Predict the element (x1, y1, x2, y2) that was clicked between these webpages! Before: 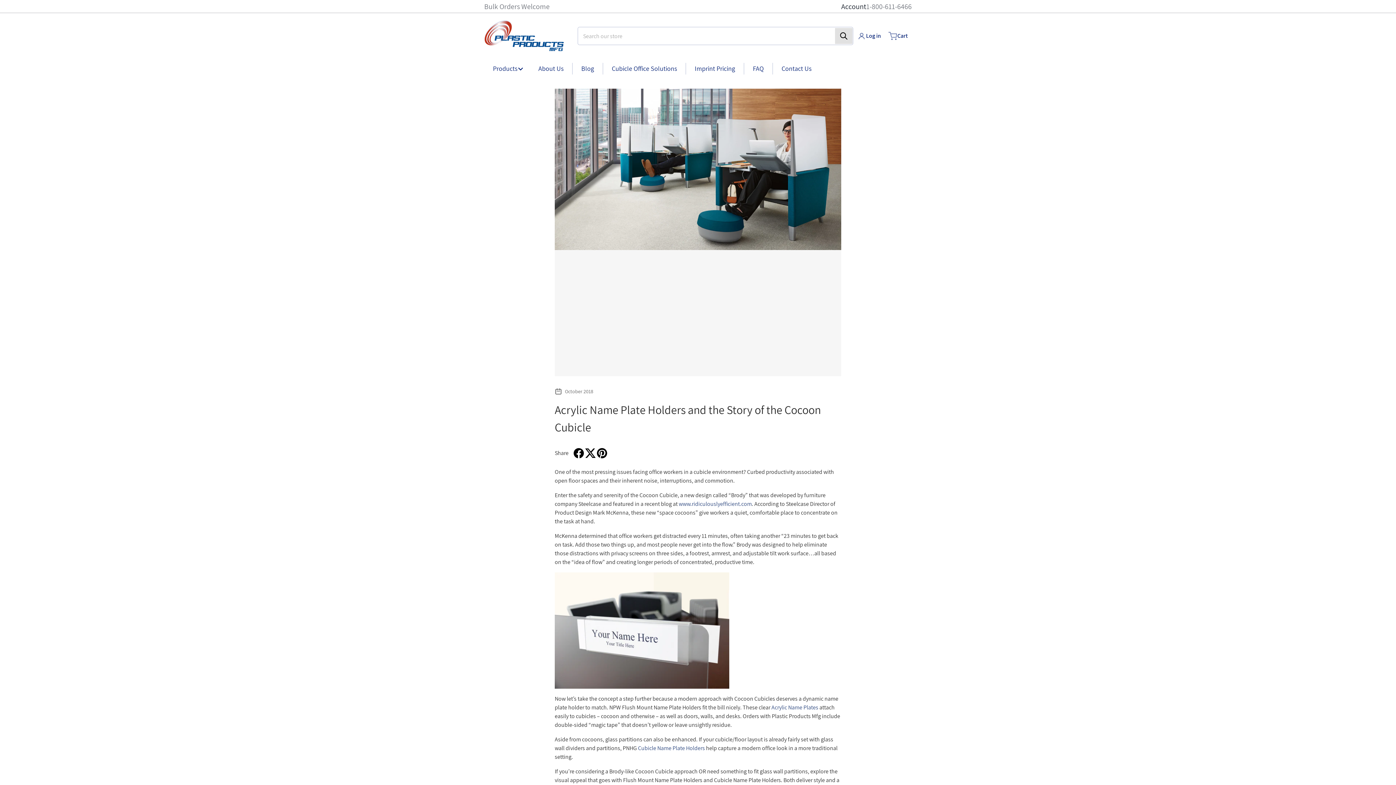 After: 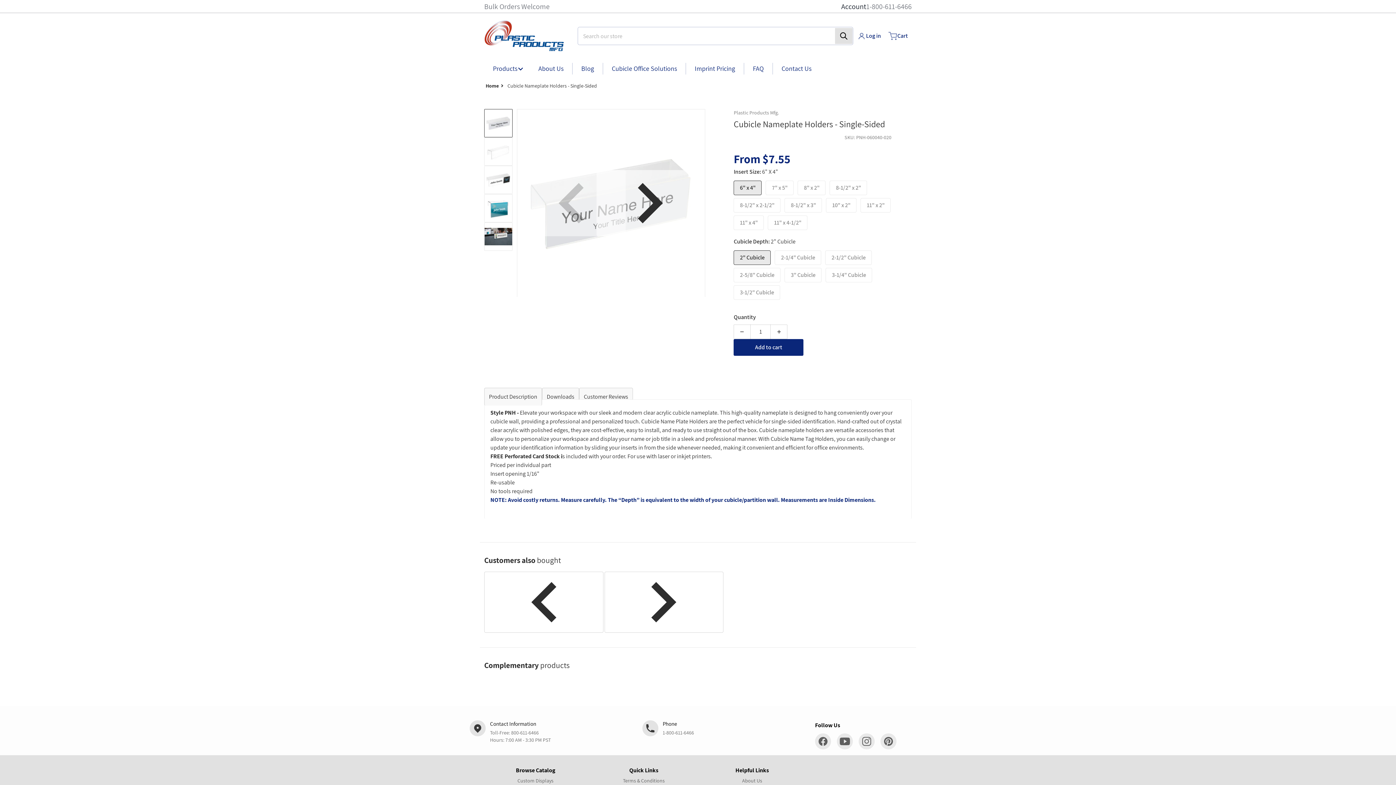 Action: bbox: (638, 744, 705, 752) label: Cubicle Name Plate Holders